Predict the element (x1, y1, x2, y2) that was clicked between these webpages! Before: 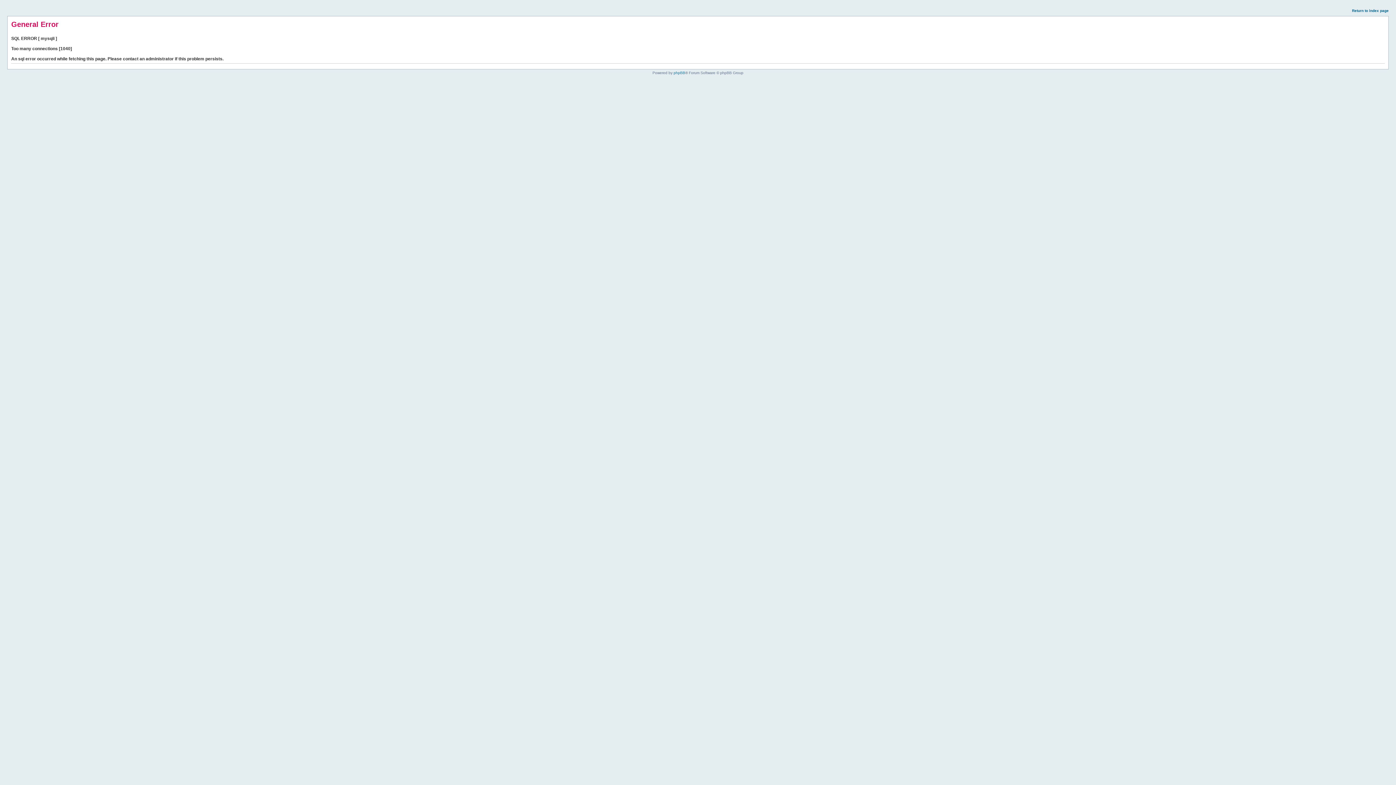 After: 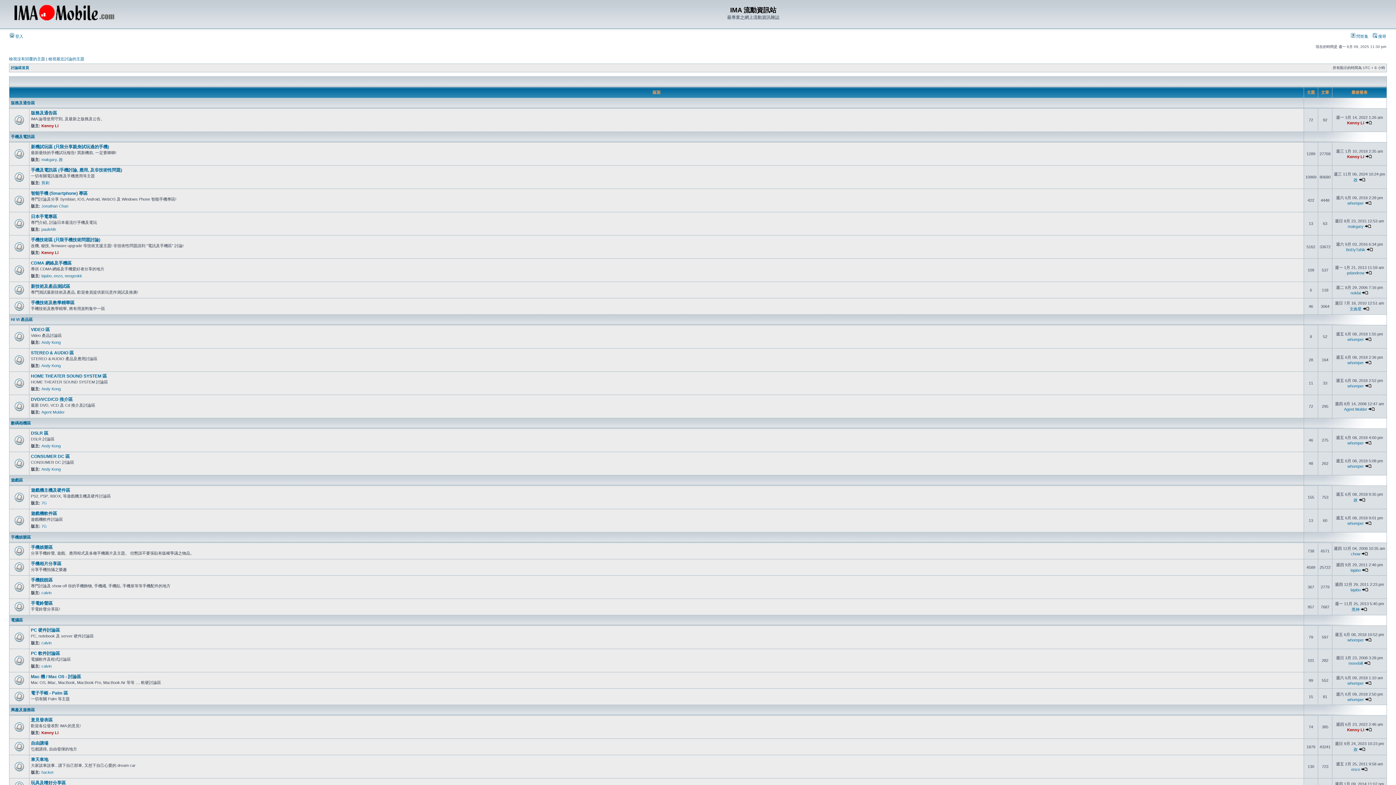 Action: bbox: (1352, 8, 1389, 12) label: Return to index page